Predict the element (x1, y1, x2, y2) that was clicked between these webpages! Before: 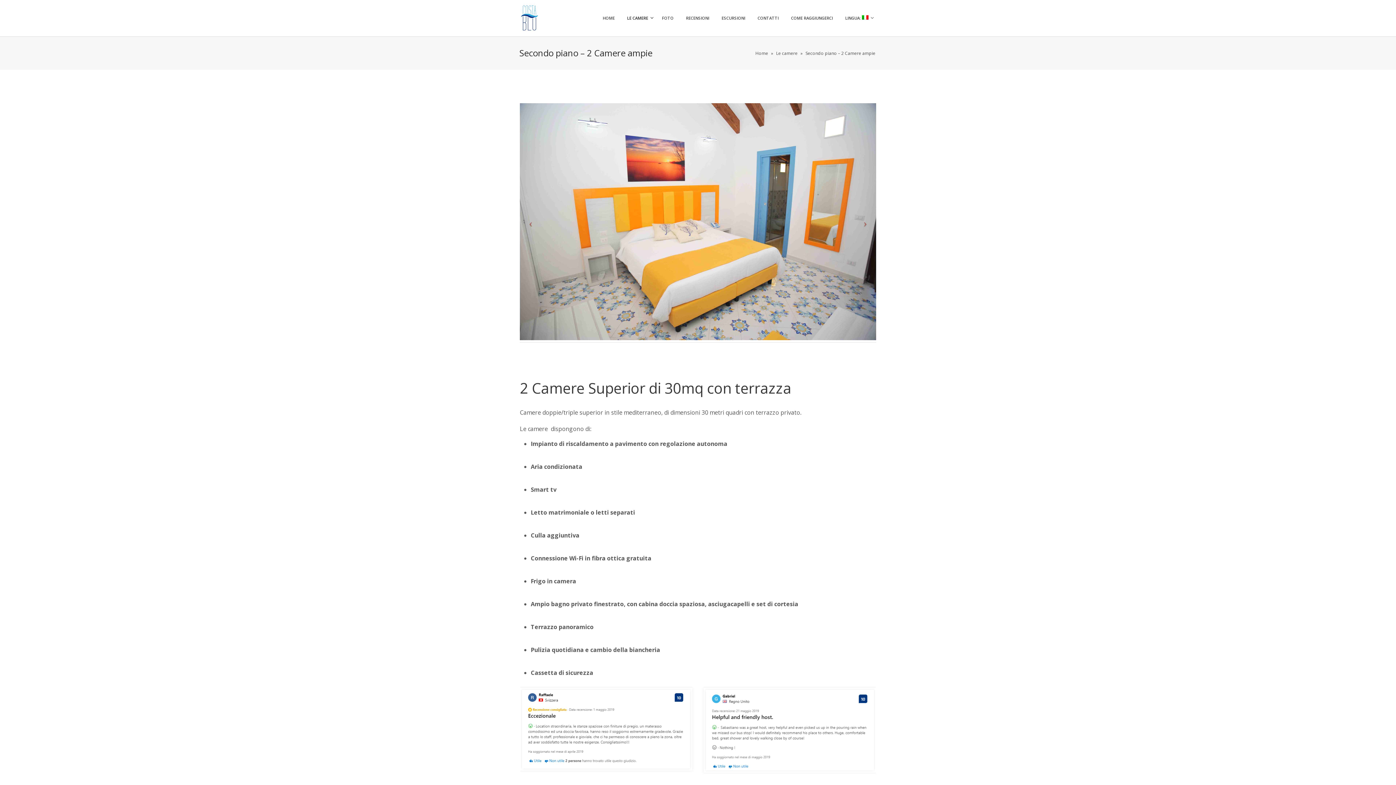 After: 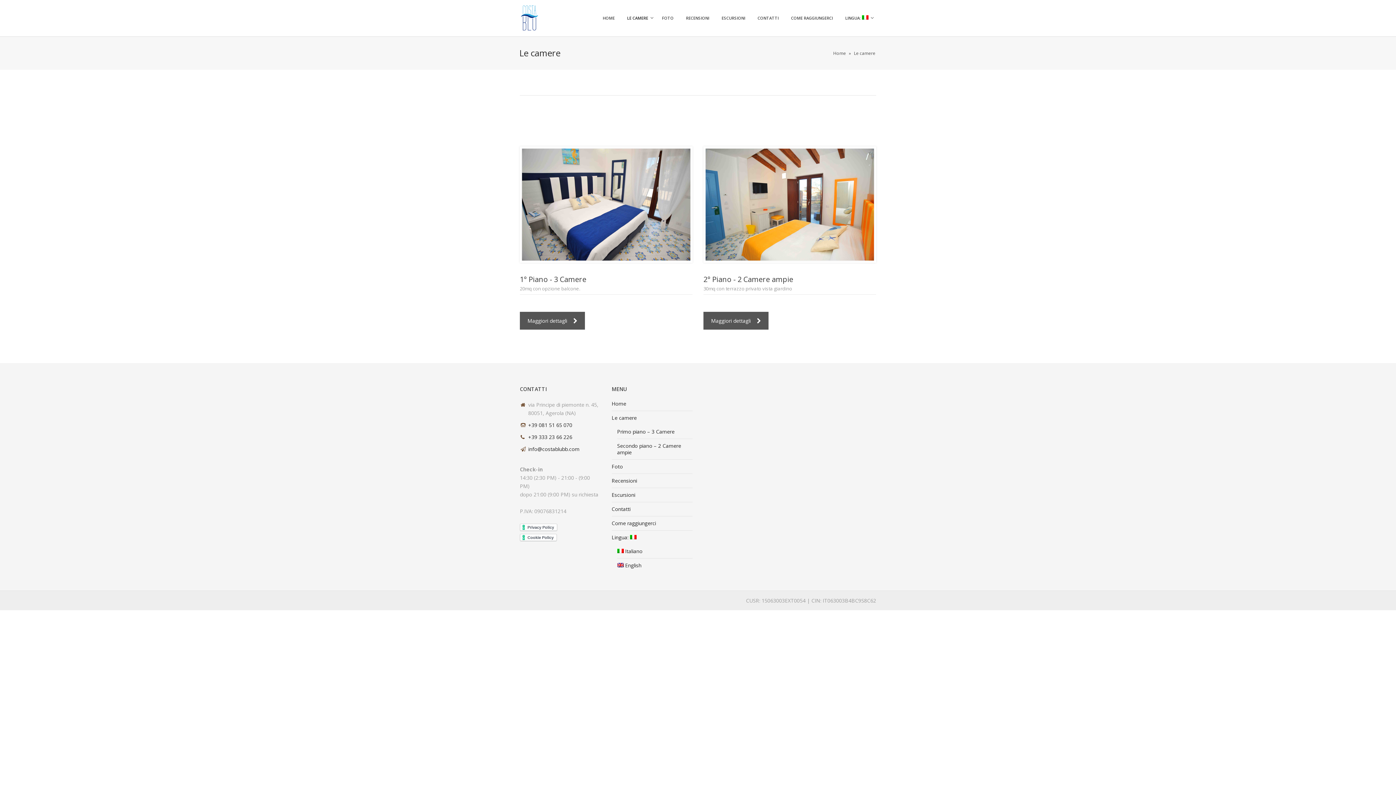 Action: label: LE CAMERE bbox: (621, 3, 654, 32)